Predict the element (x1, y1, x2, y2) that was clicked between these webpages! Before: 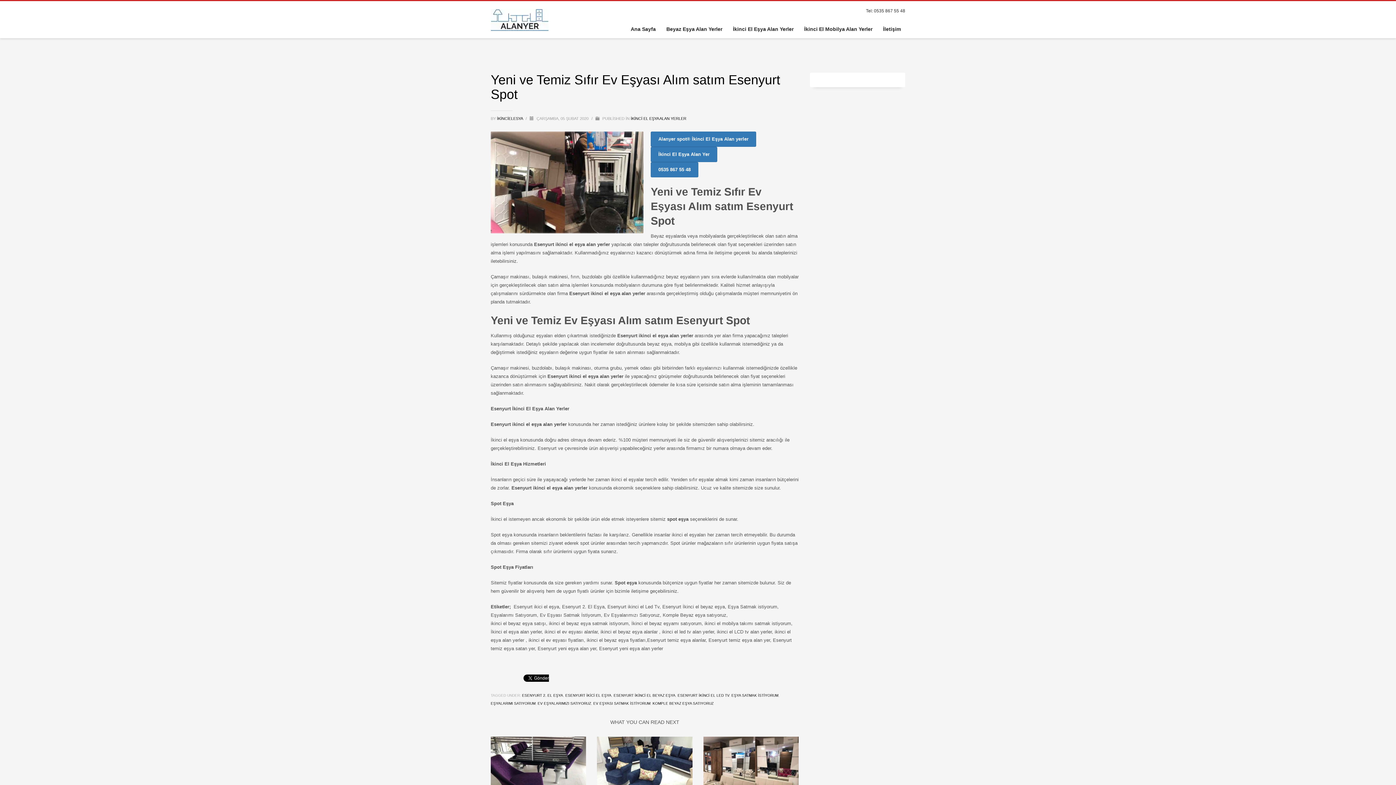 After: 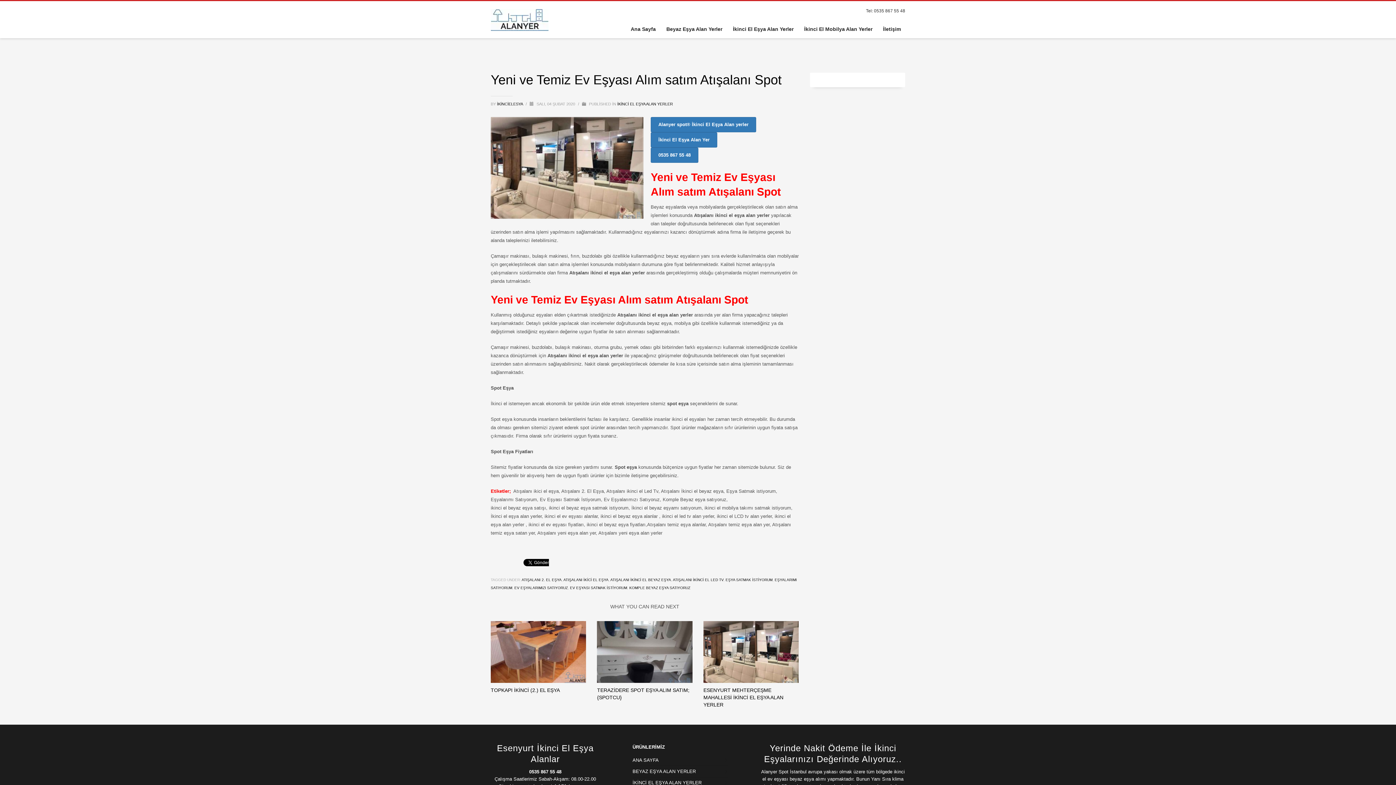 Action: bbox: (703, 737, 799, 799)